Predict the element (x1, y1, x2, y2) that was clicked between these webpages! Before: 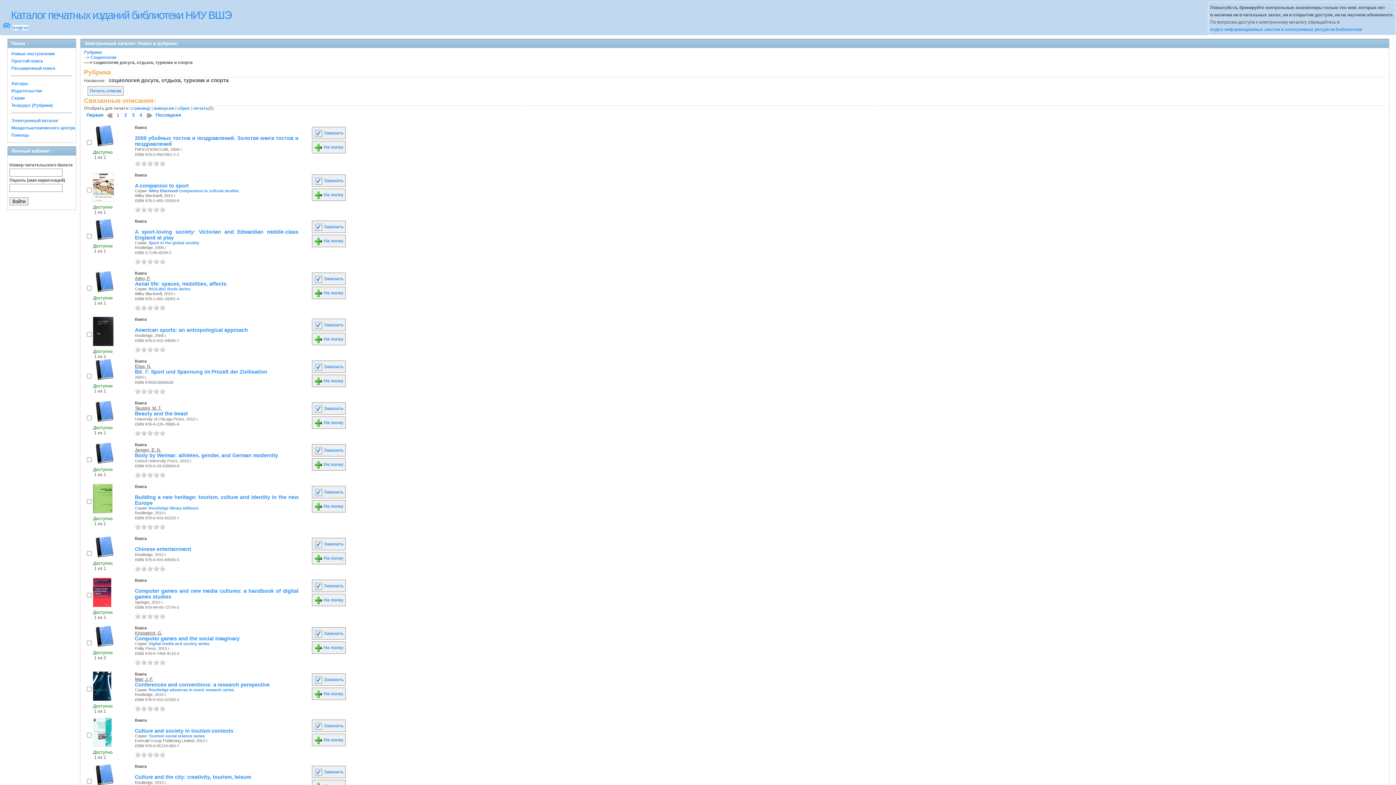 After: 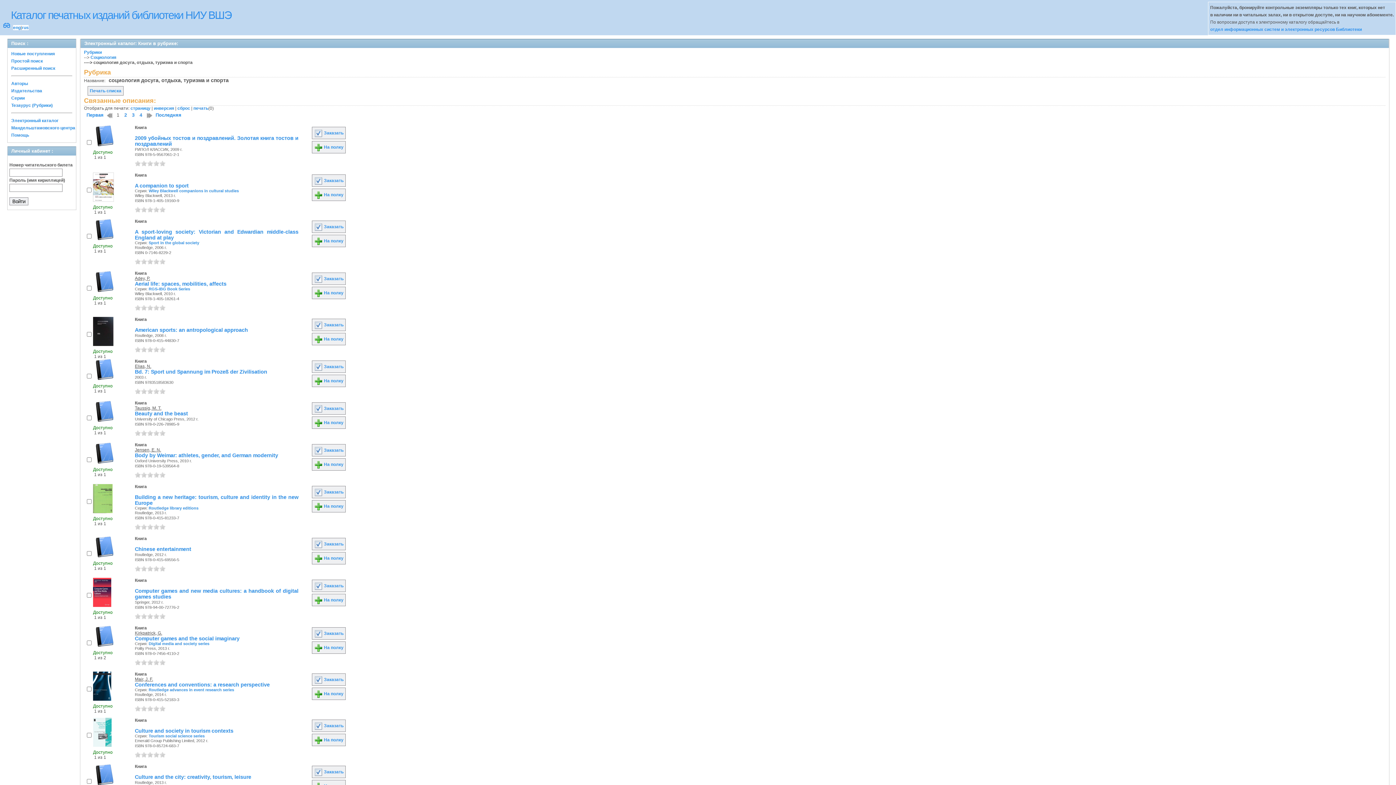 Action: bbox: (141, 346, 146, 352) label: 2